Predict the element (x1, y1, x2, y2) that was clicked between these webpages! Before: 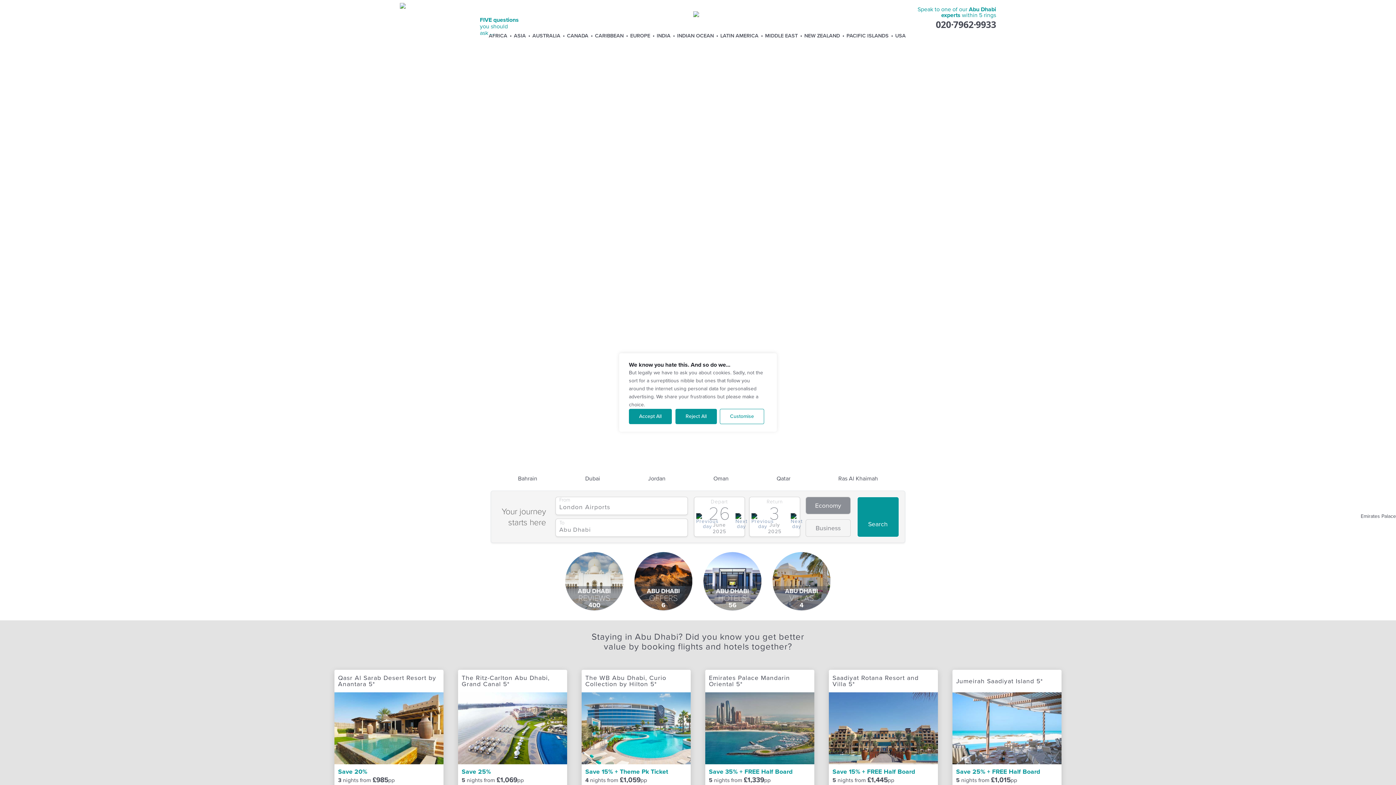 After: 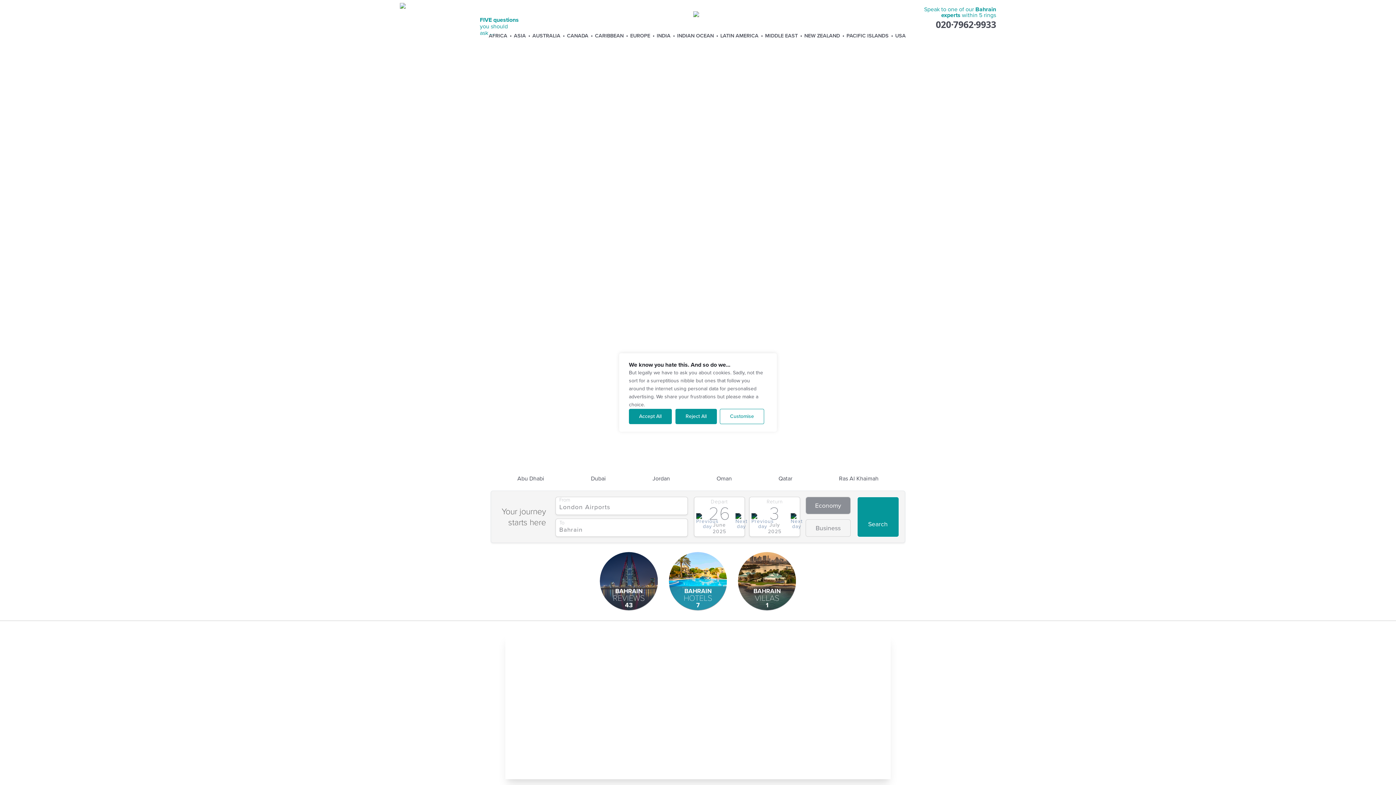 Action: bbox: (515, 473, 540, 484) label: Bahrain